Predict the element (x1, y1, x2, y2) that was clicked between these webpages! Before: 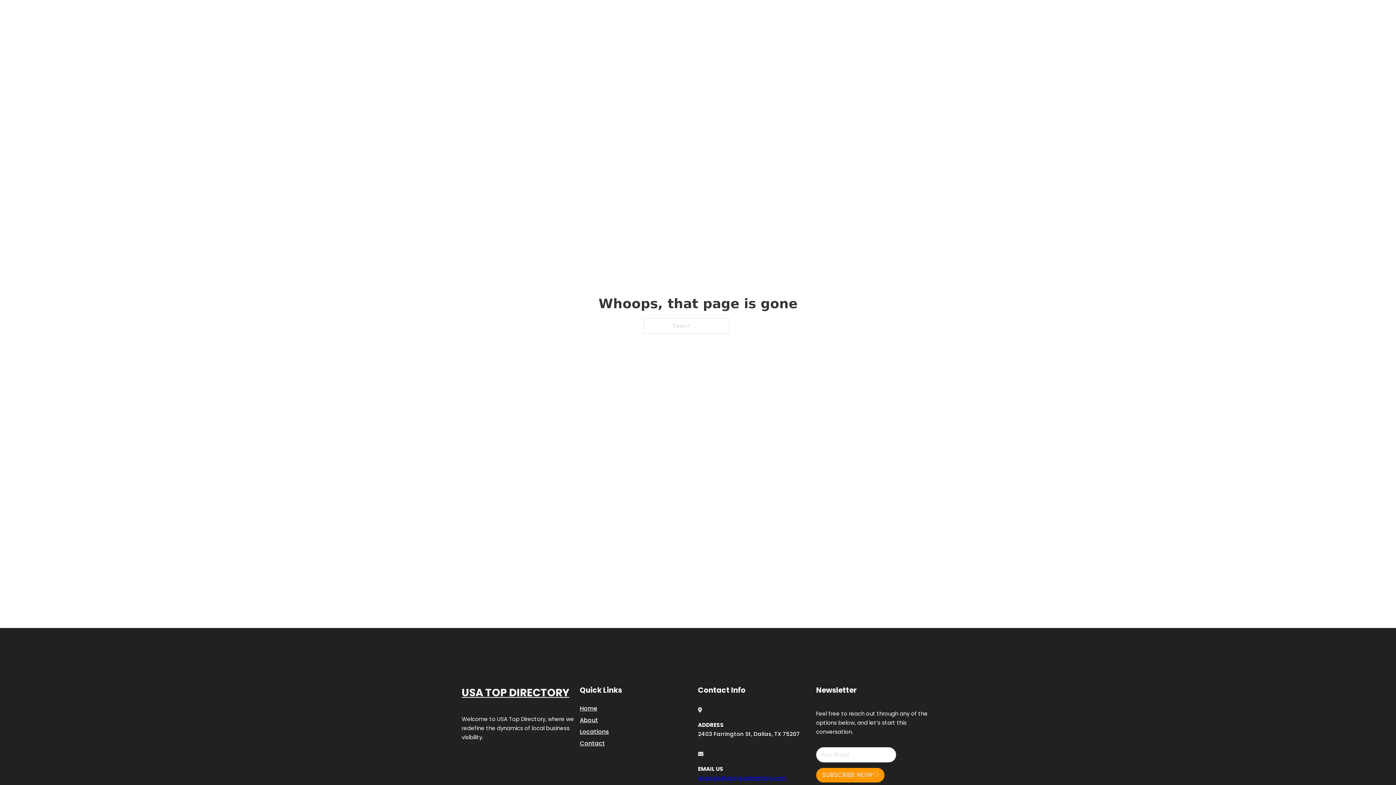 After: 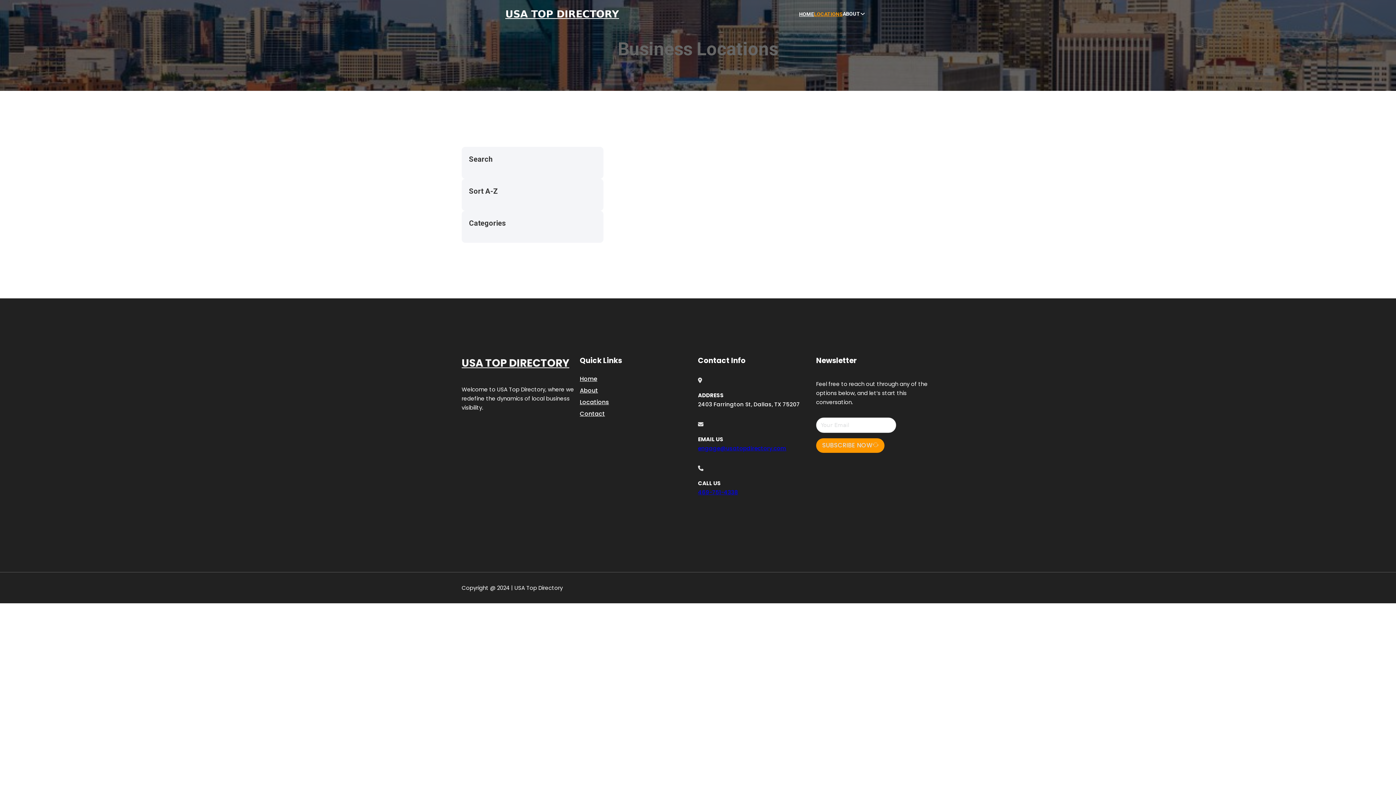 Action: label: Locations bbox: (580, 727, 609, 736)